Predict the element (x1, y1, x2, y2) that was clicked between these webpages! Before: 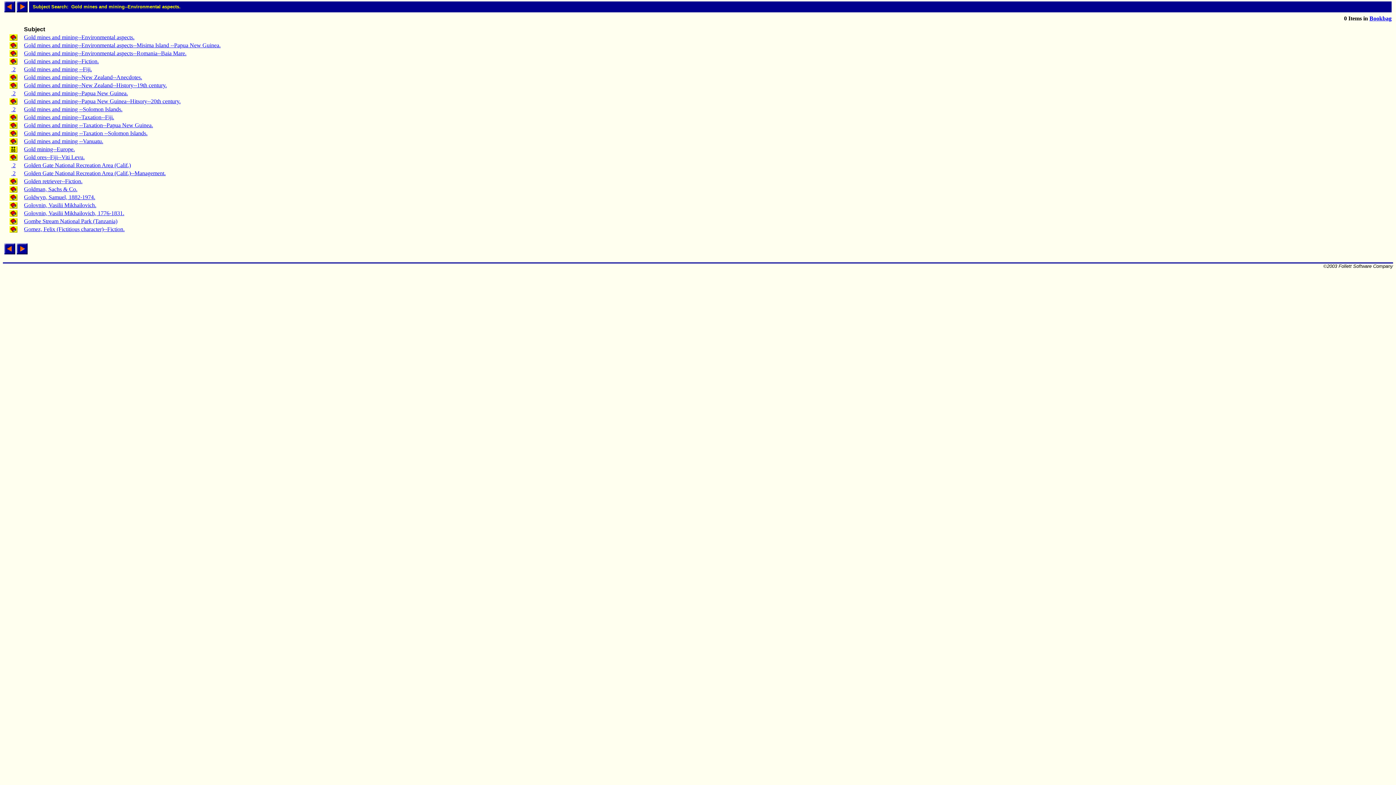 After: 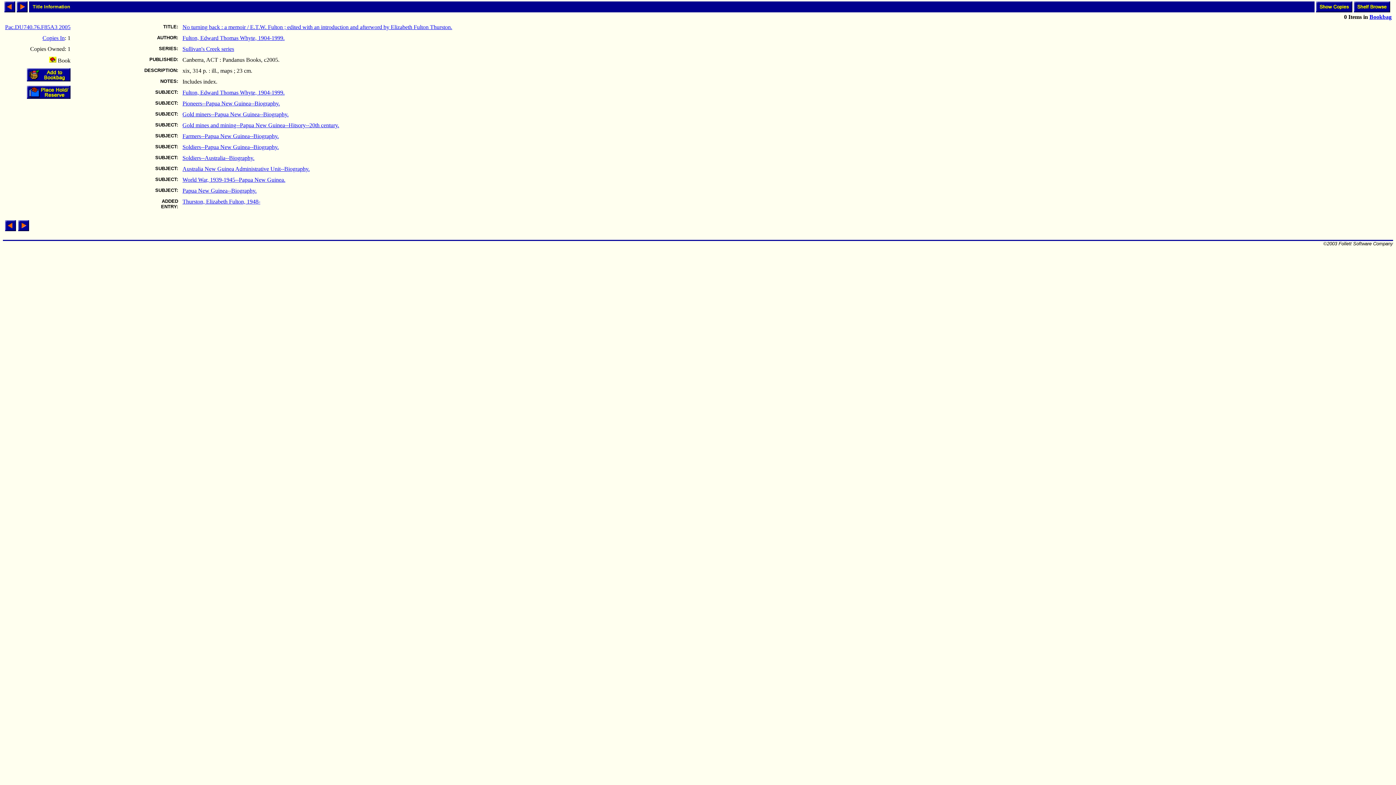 Action: bbox: (24, 98, 180, 104) label: Gold mines and mining--Papua New Guinea--Hitsory--20th century.